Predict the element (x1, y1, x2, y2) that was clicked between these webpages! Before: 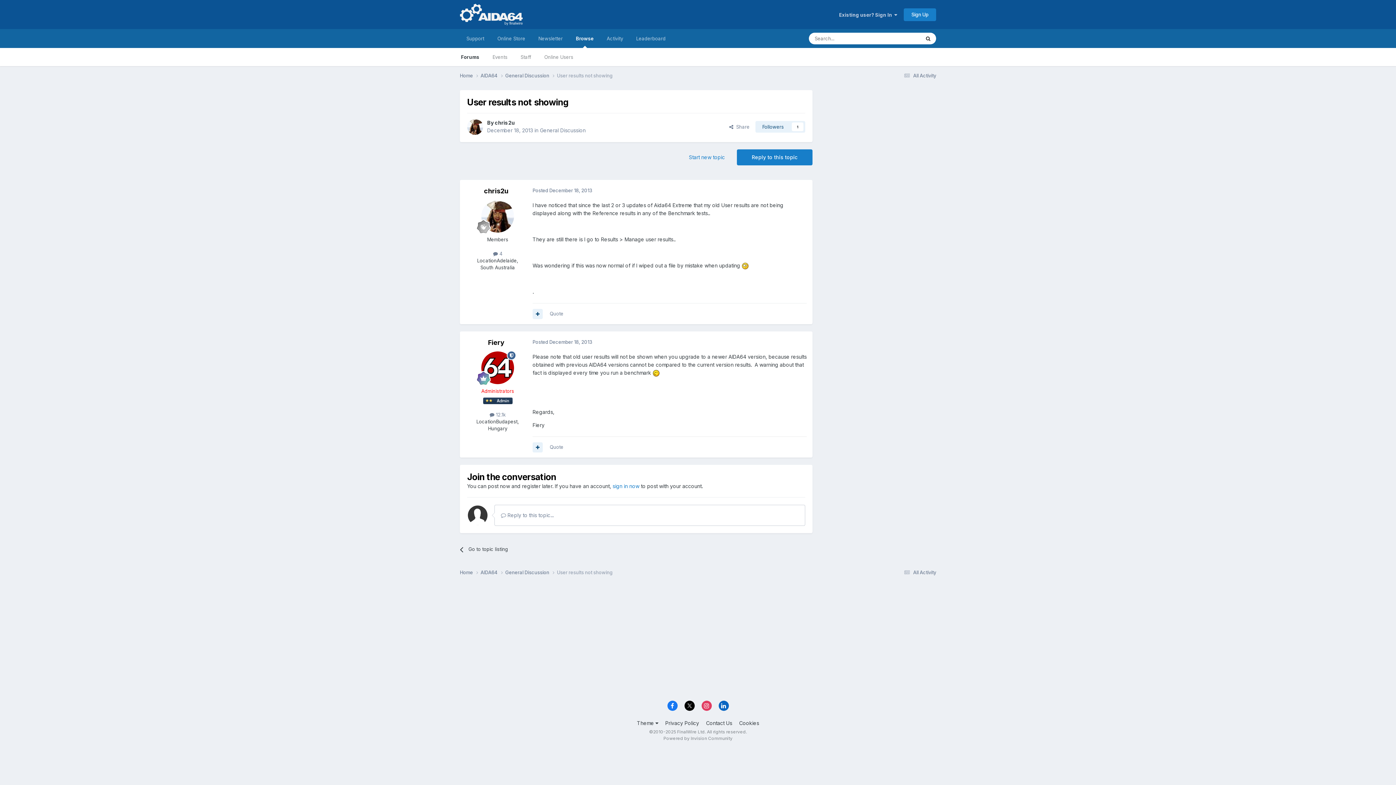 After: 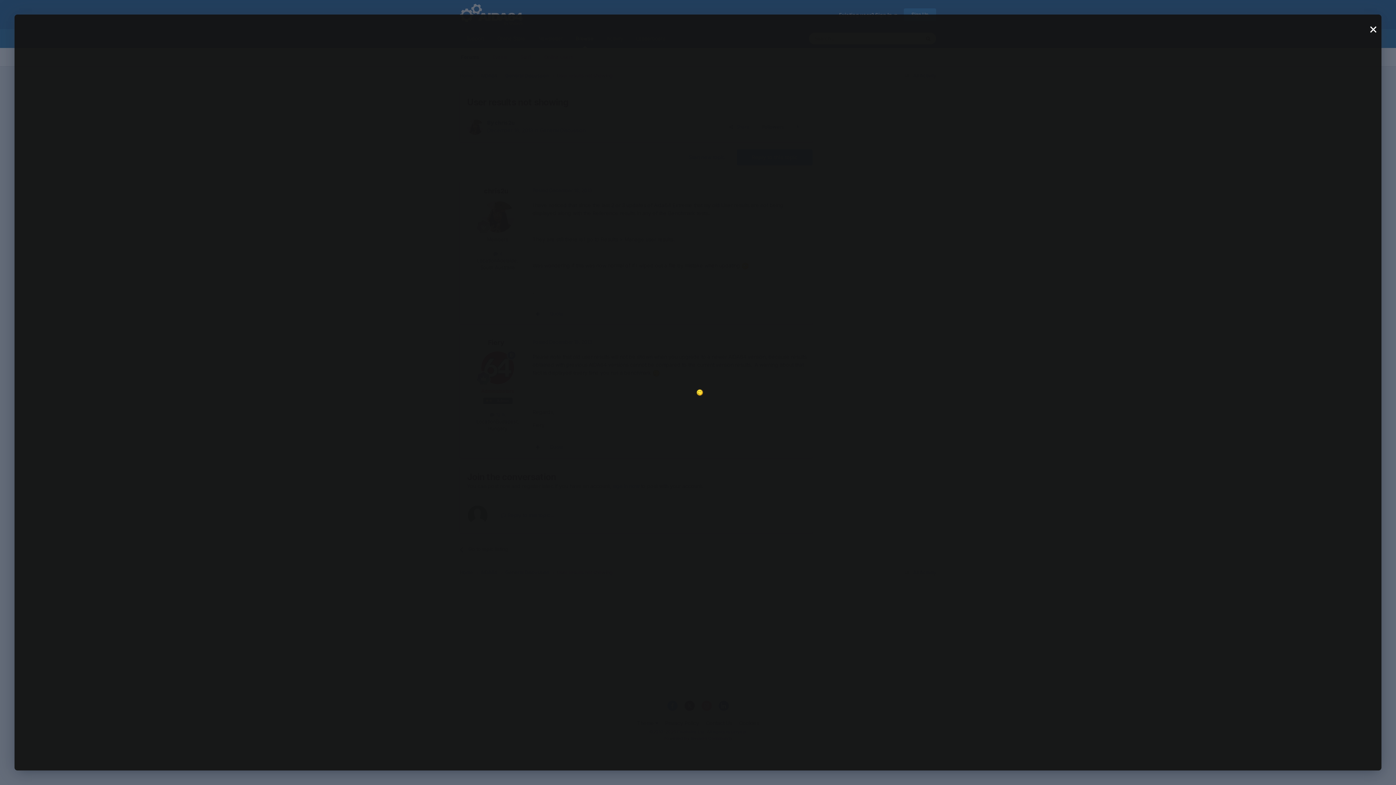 Action: bbox: (652, 369, 660, 376)